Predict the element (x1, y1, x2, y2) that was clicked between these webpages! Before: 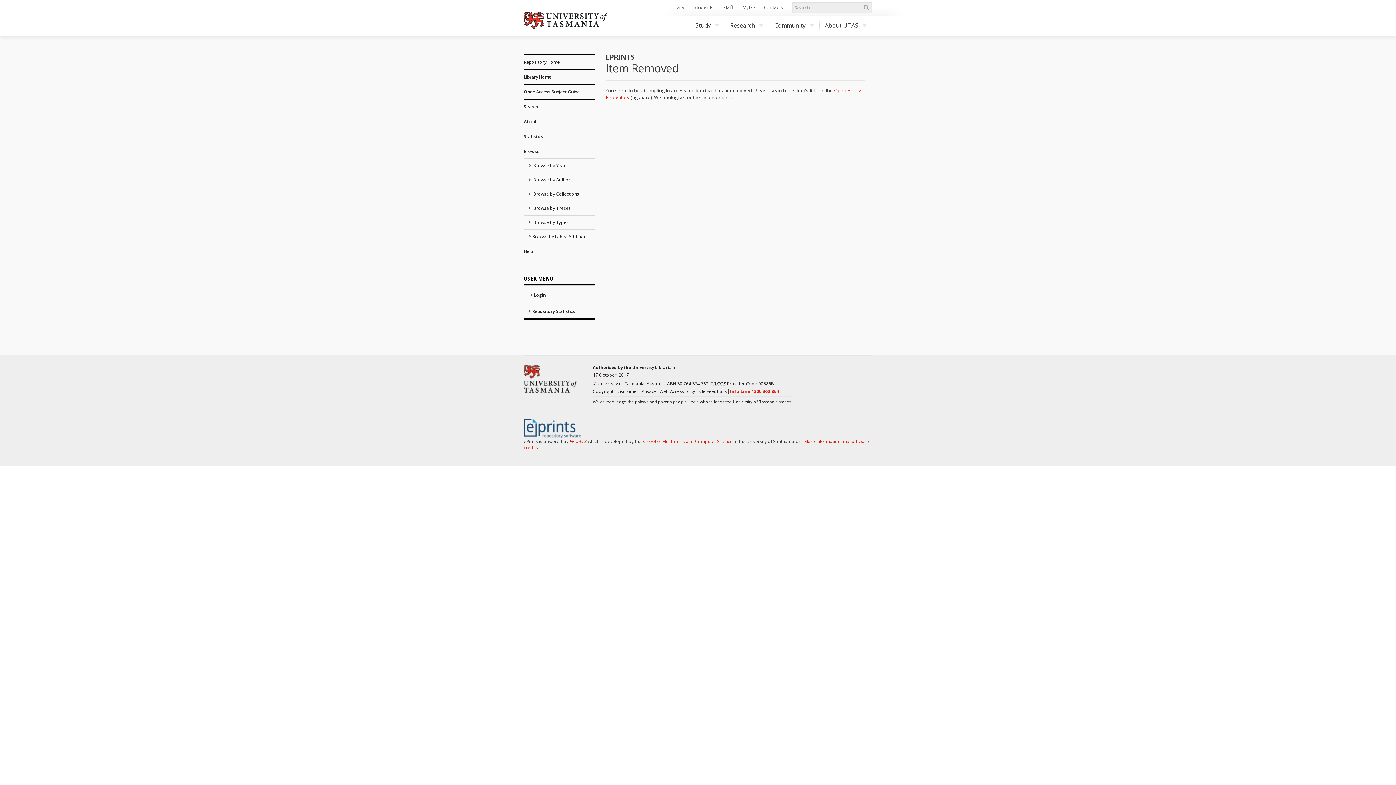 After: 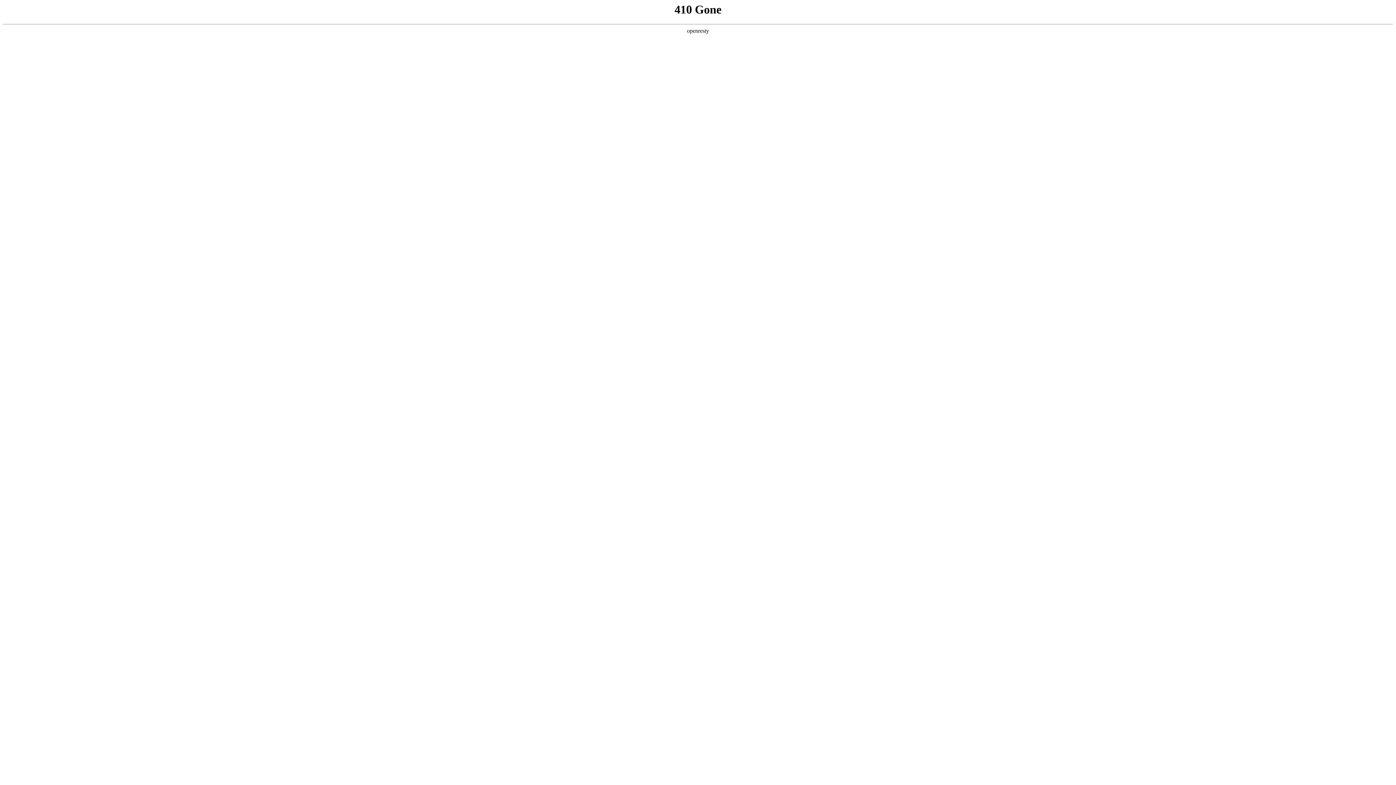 Action: bbox: (593, 388, 613, 394) label: Copyright